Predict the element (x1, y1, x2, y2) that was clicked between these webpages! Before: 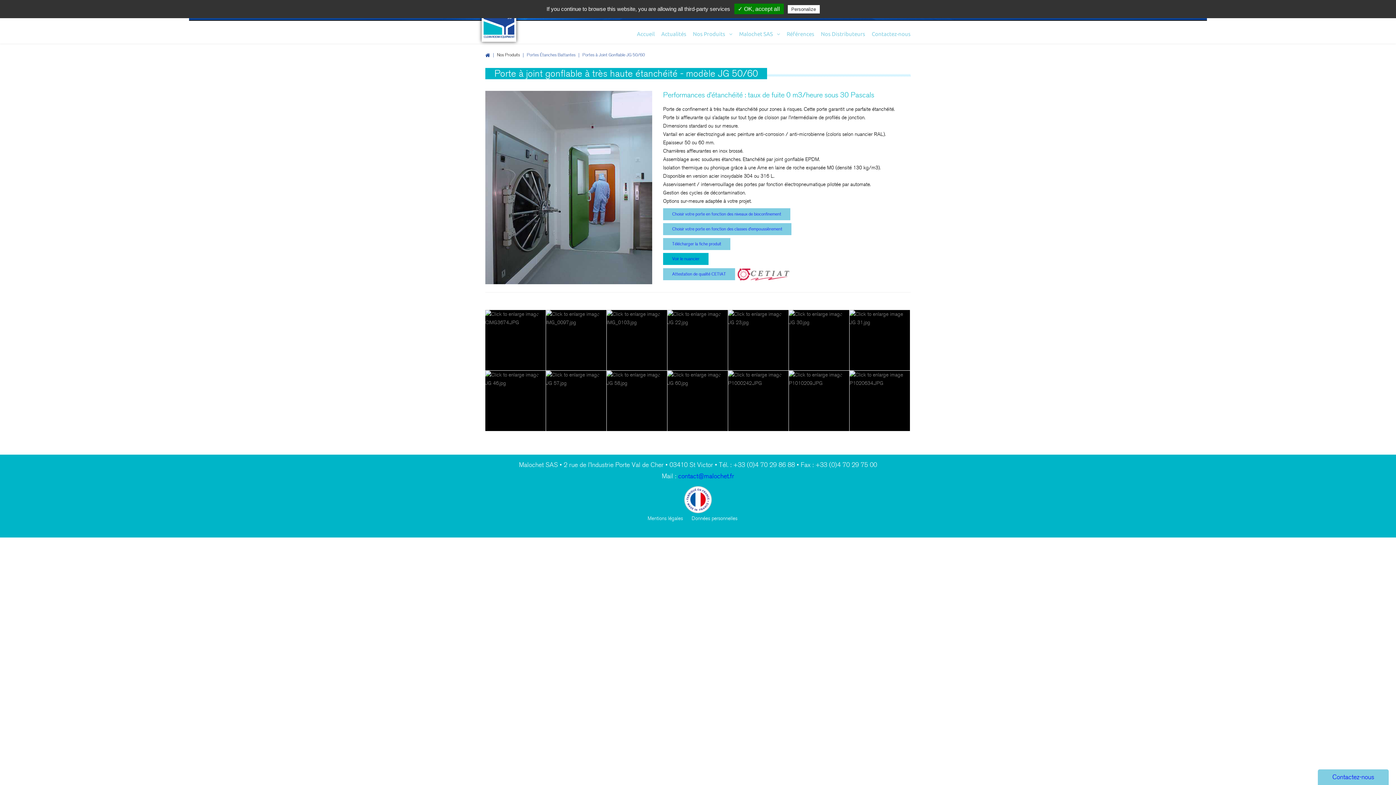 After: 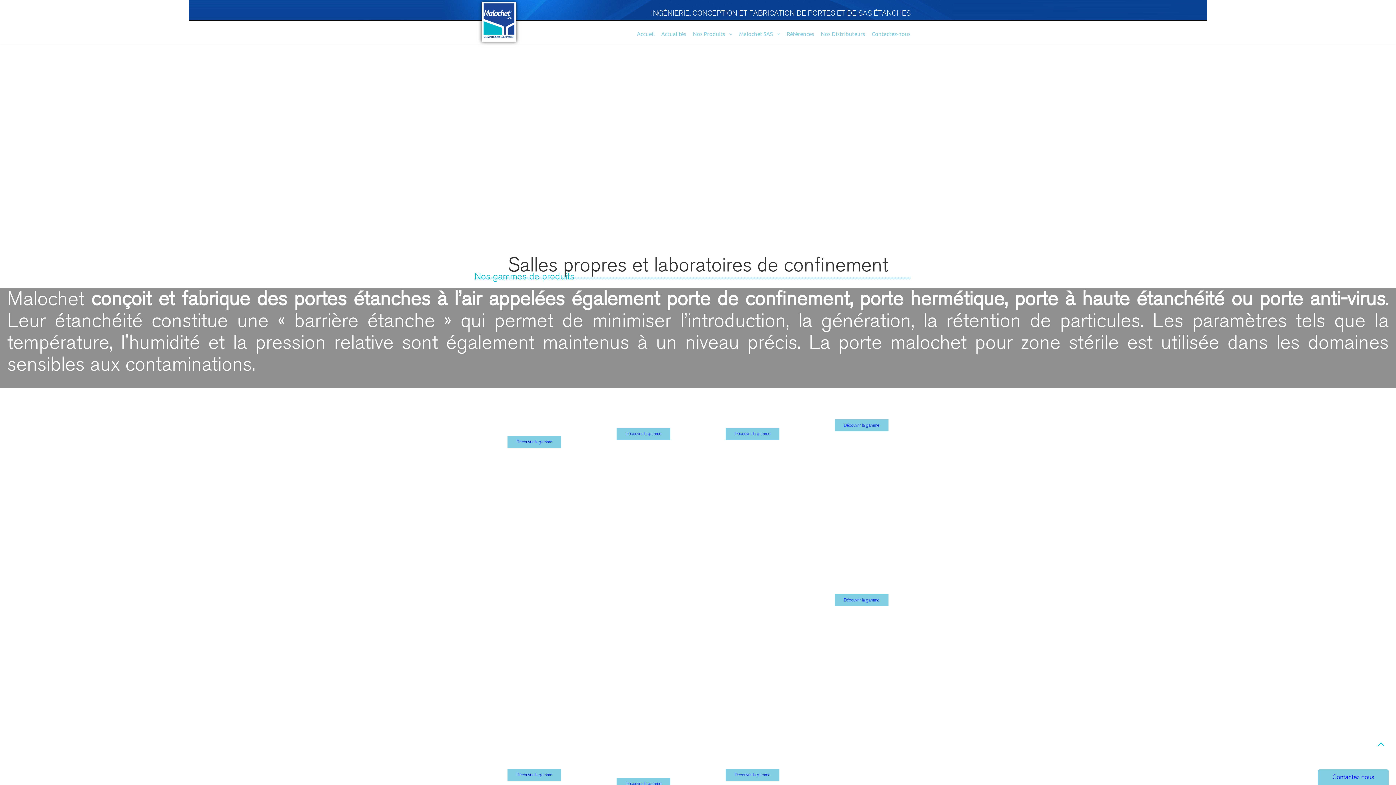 Action: label: Accueil bbox: (637, 29, 654, 38)